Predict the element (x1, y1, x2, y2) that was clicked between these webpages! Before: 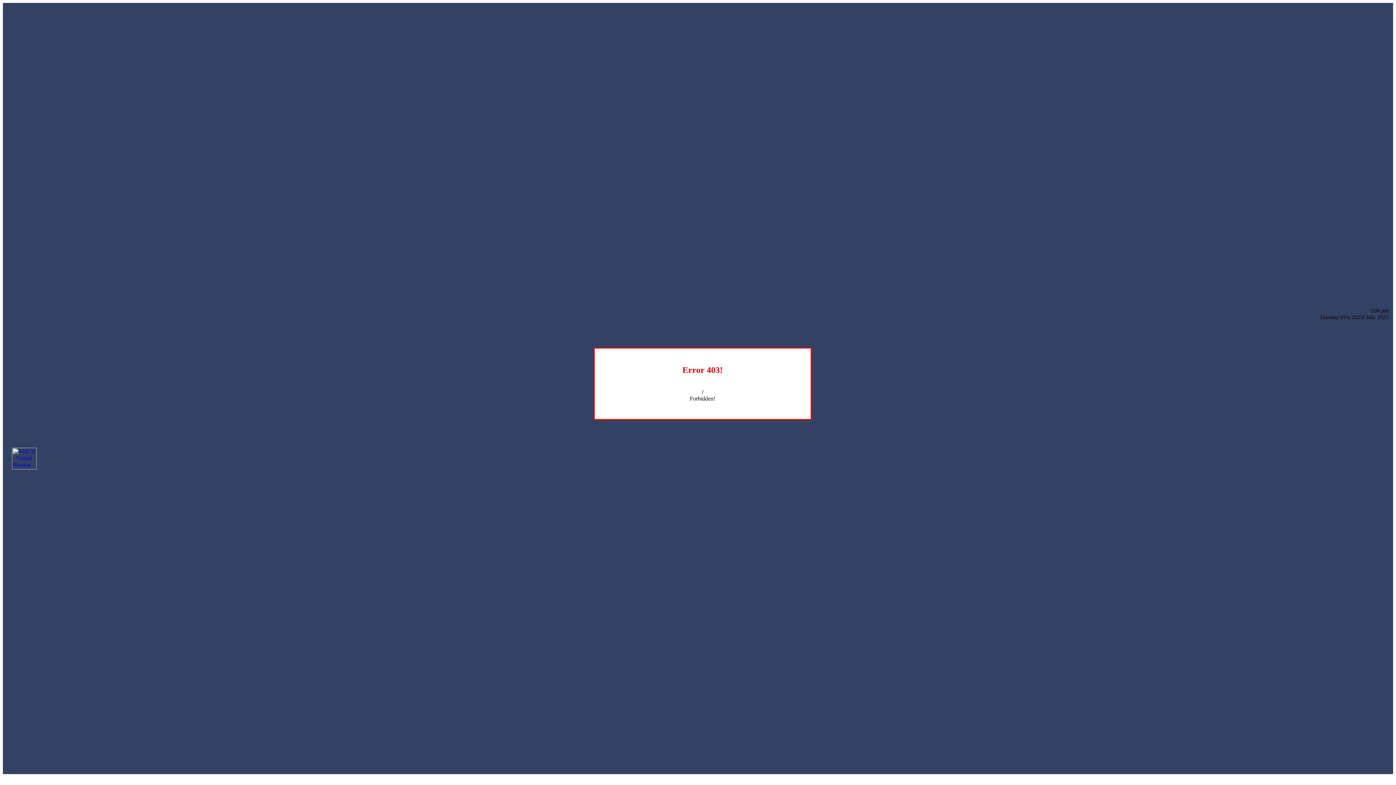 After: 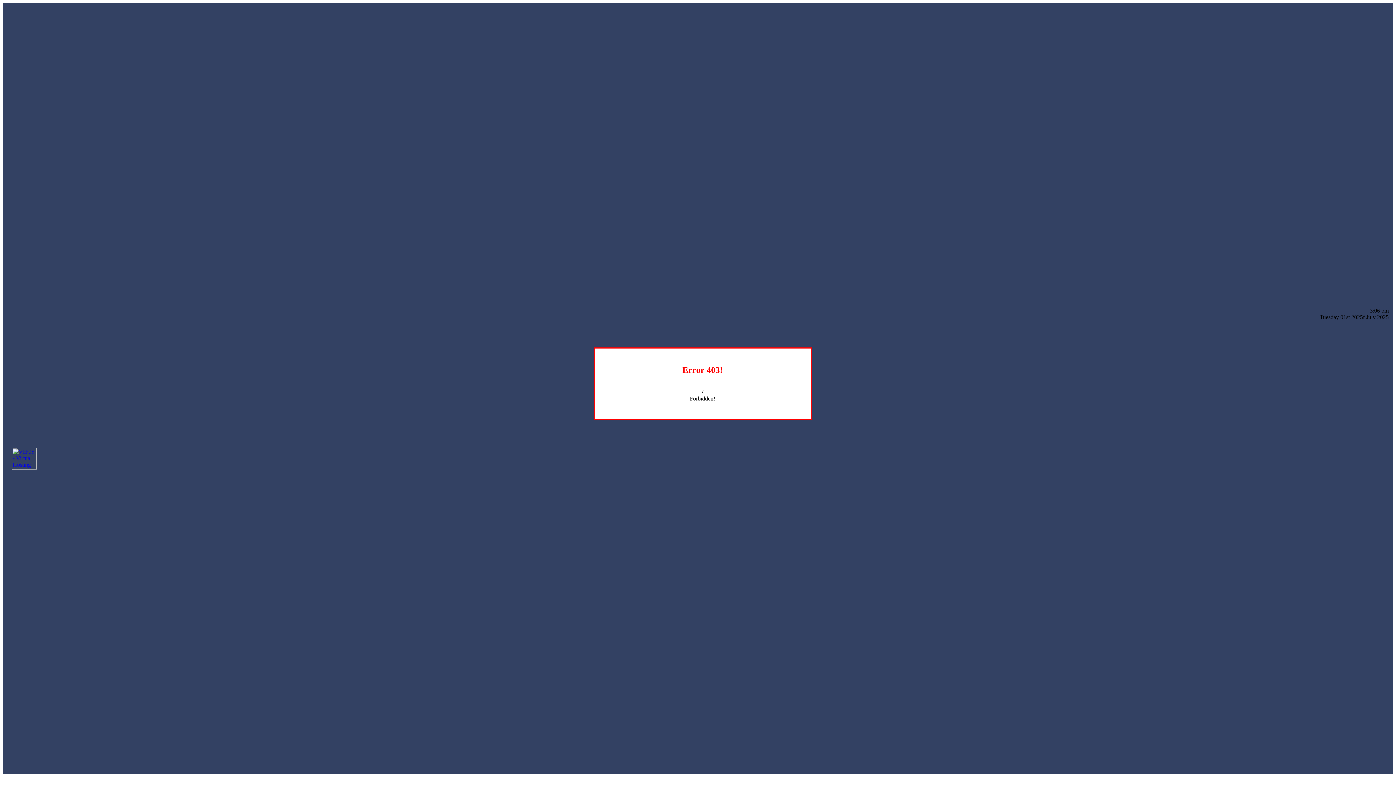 Action: bbox: (12, 464, 36, 470)